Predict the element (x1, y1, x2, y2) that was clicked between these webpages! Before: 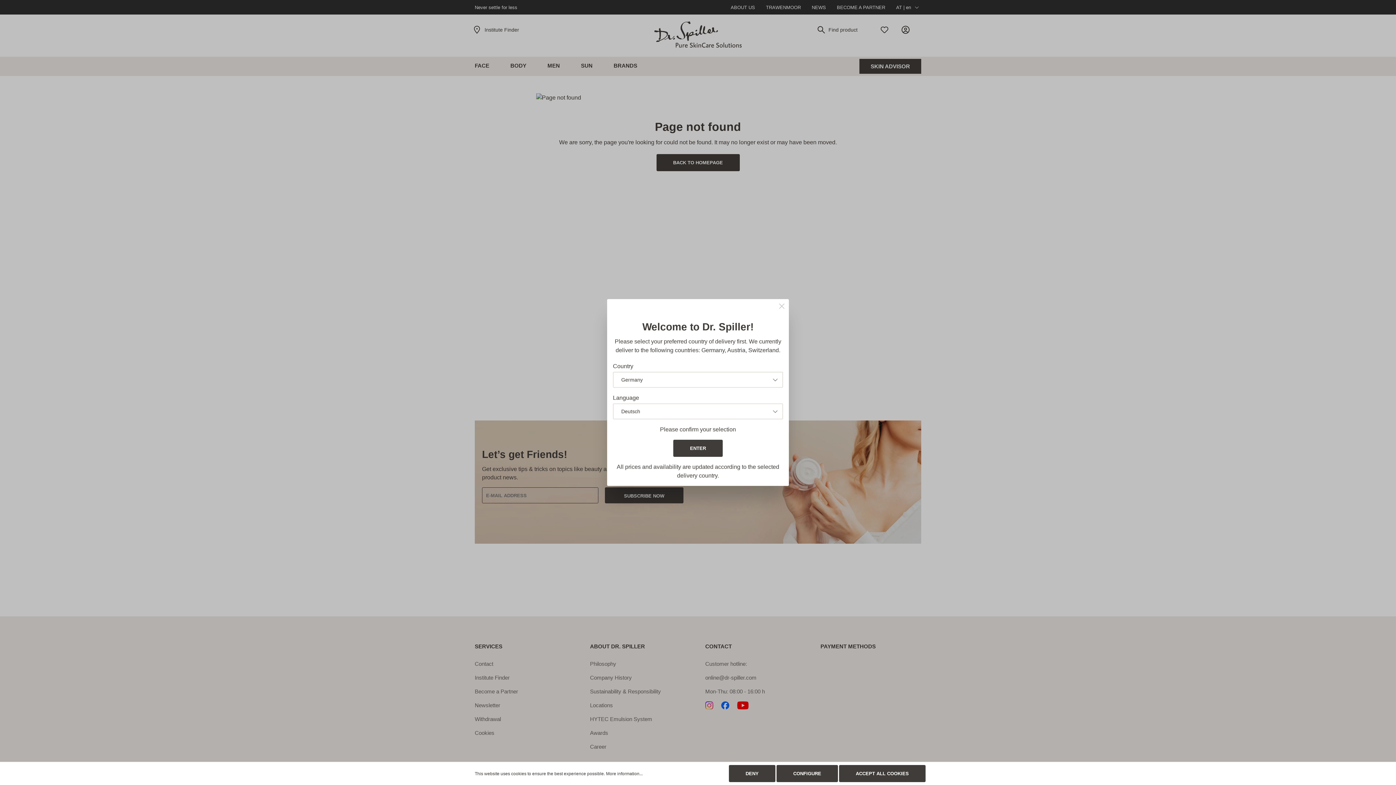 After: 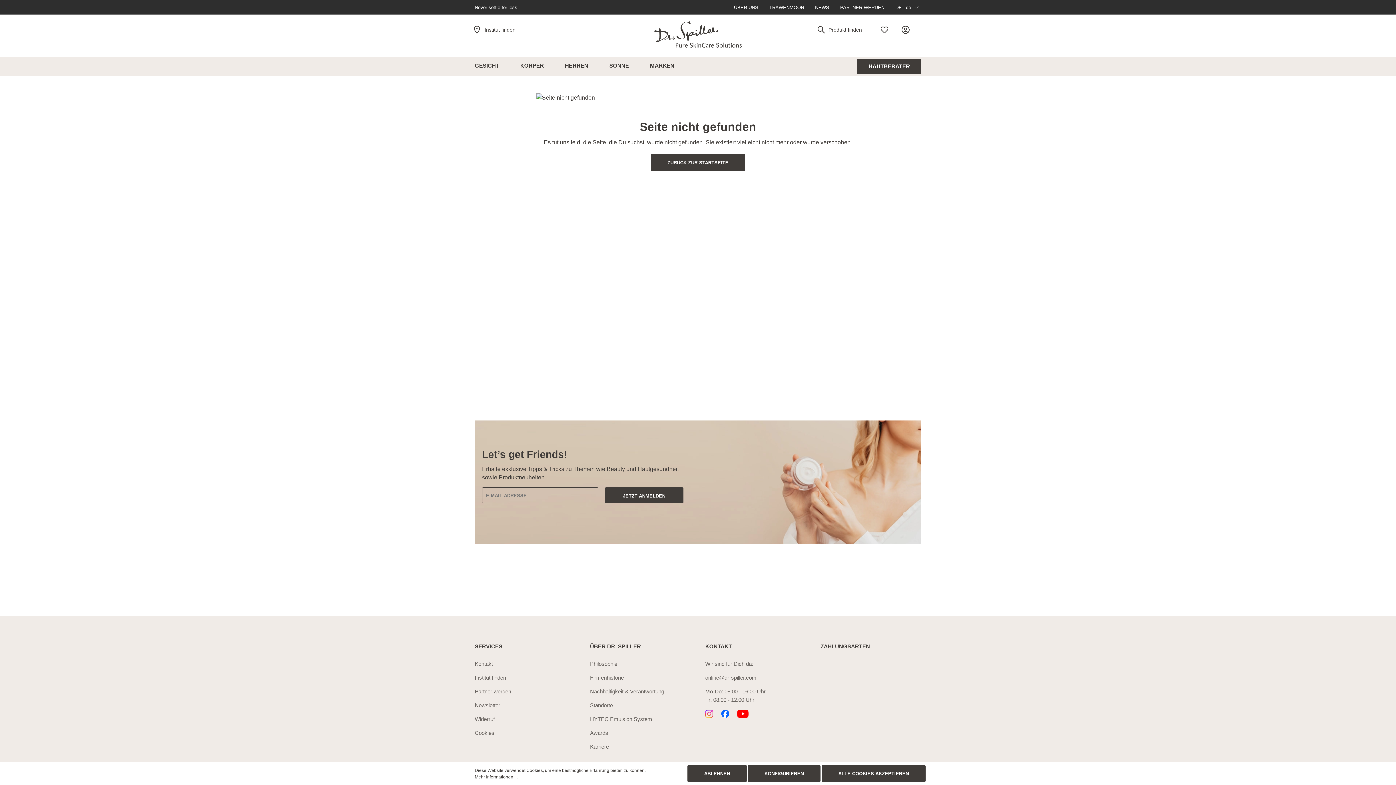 Action: label: ENTER bbox: (673, 440, 722, 457)